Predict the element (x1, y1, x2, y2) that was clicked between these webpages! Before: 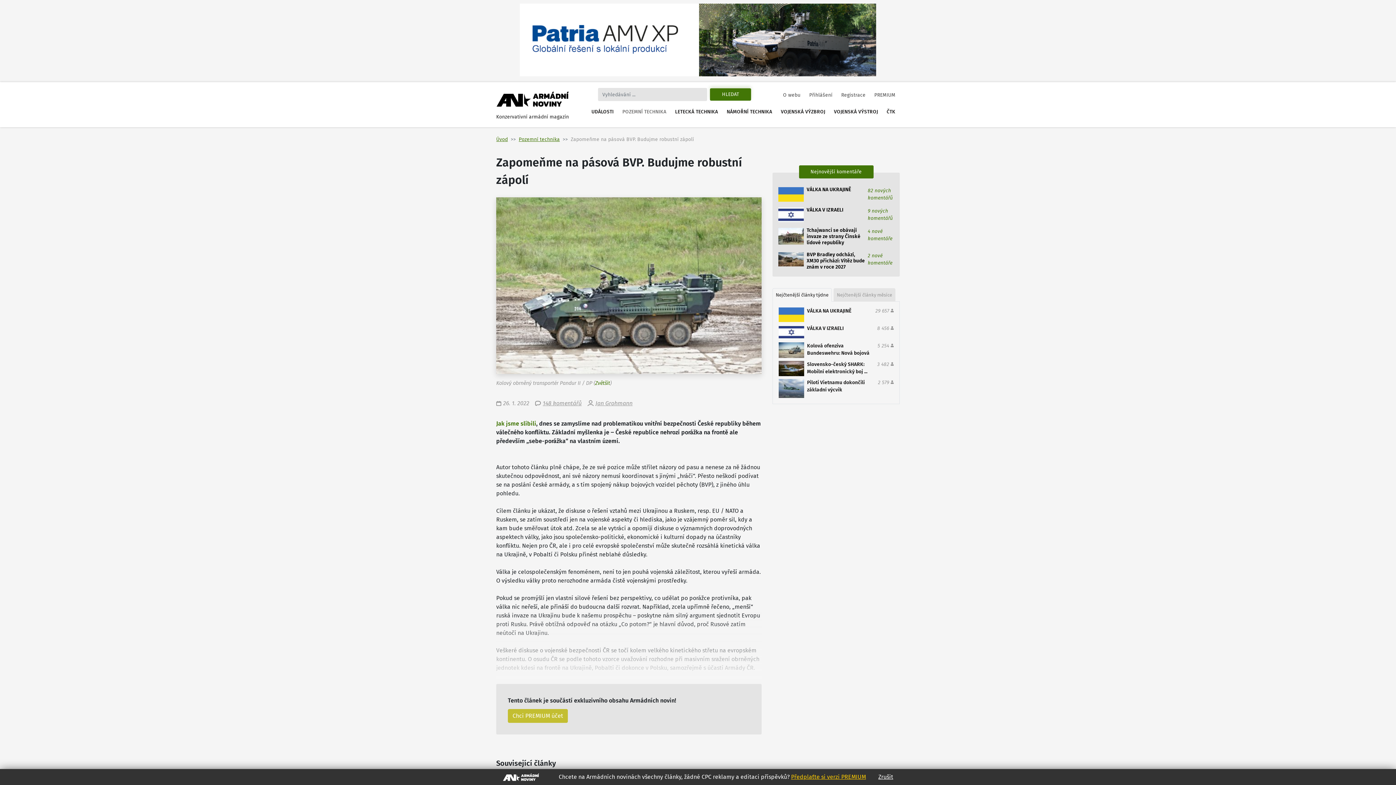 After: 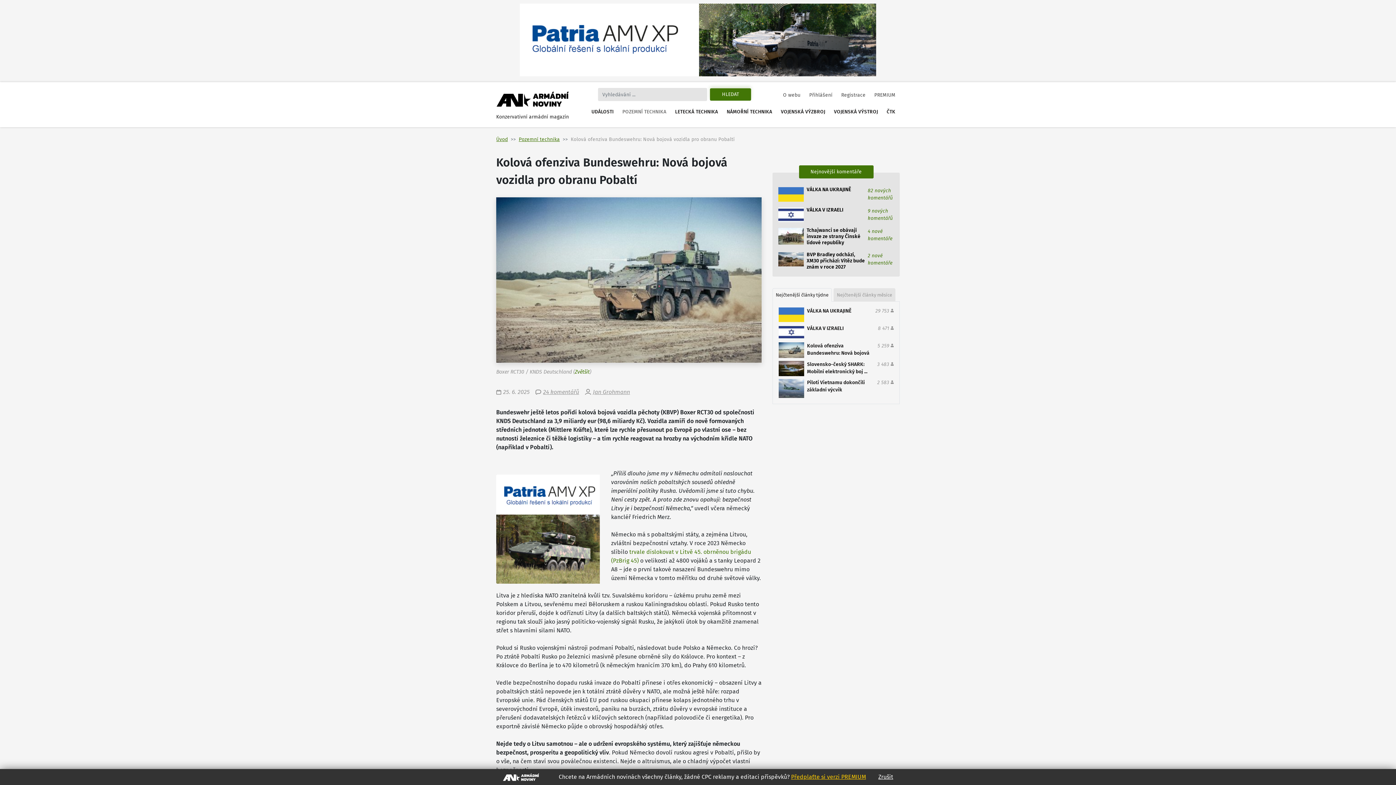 Action: bbox: (778, 342, 893, 358) label: Kolová ofenziva Bundeswehru: Nová bojová vozidla ...
5 254 